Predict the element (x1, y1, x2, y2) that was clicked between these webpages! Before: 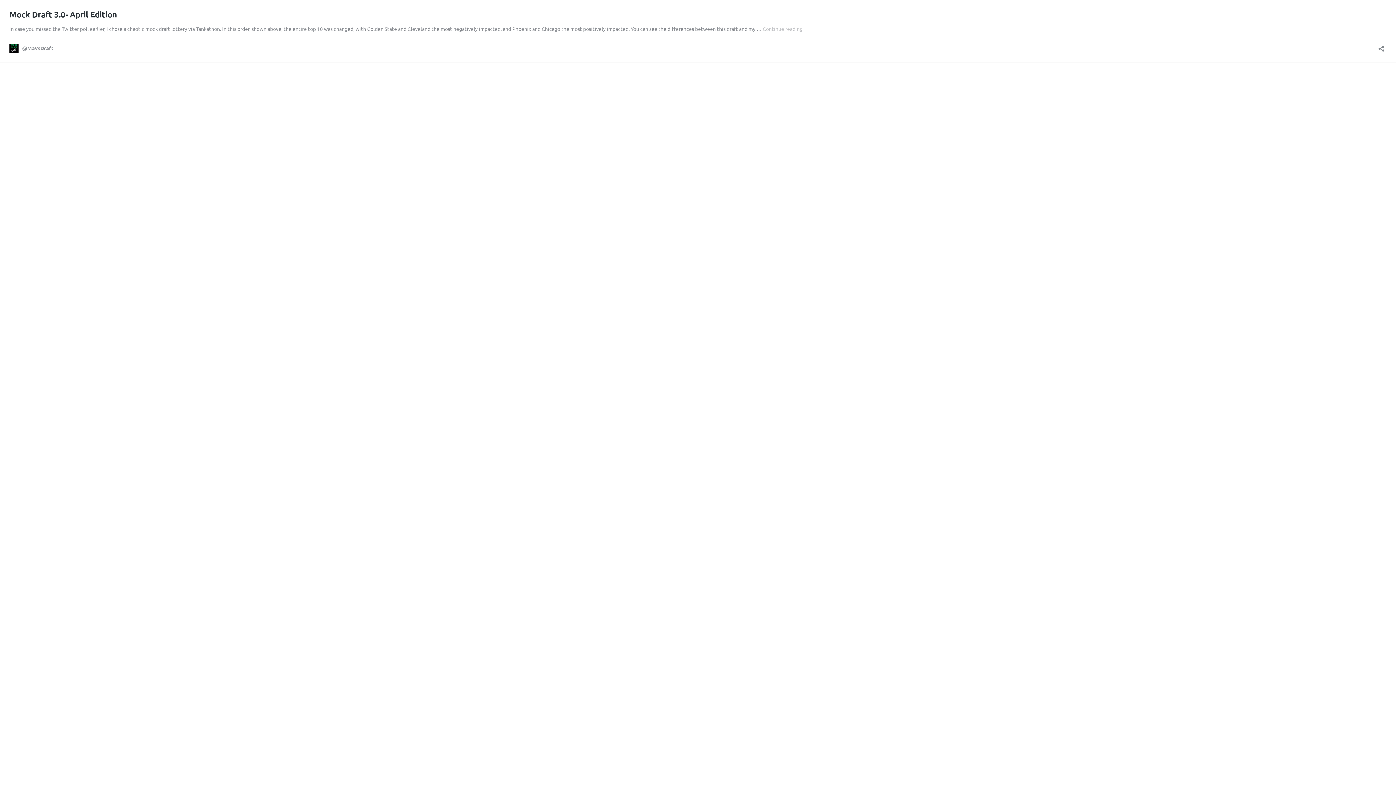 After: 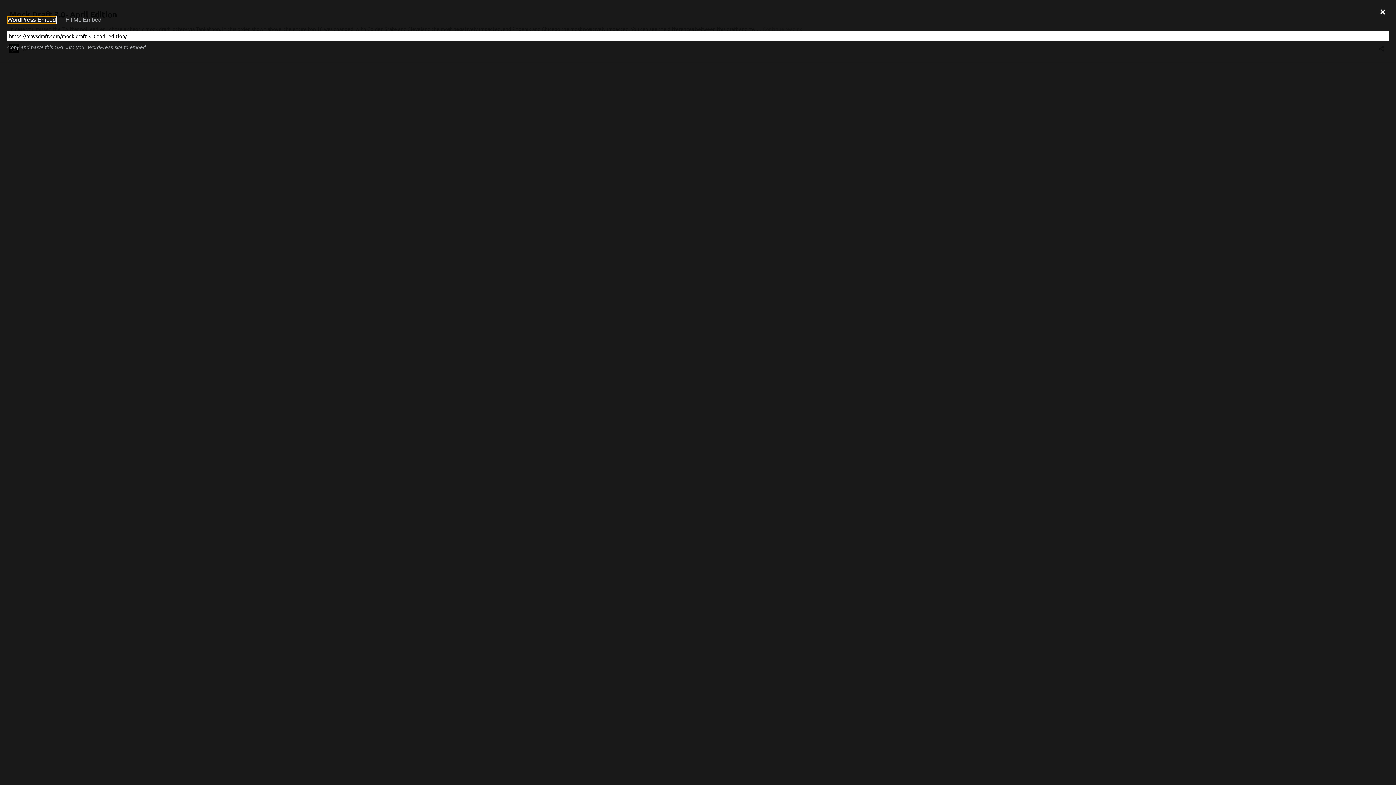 Action: label: Open sharing dialog bbox: (1376, 40, 1386, 52)